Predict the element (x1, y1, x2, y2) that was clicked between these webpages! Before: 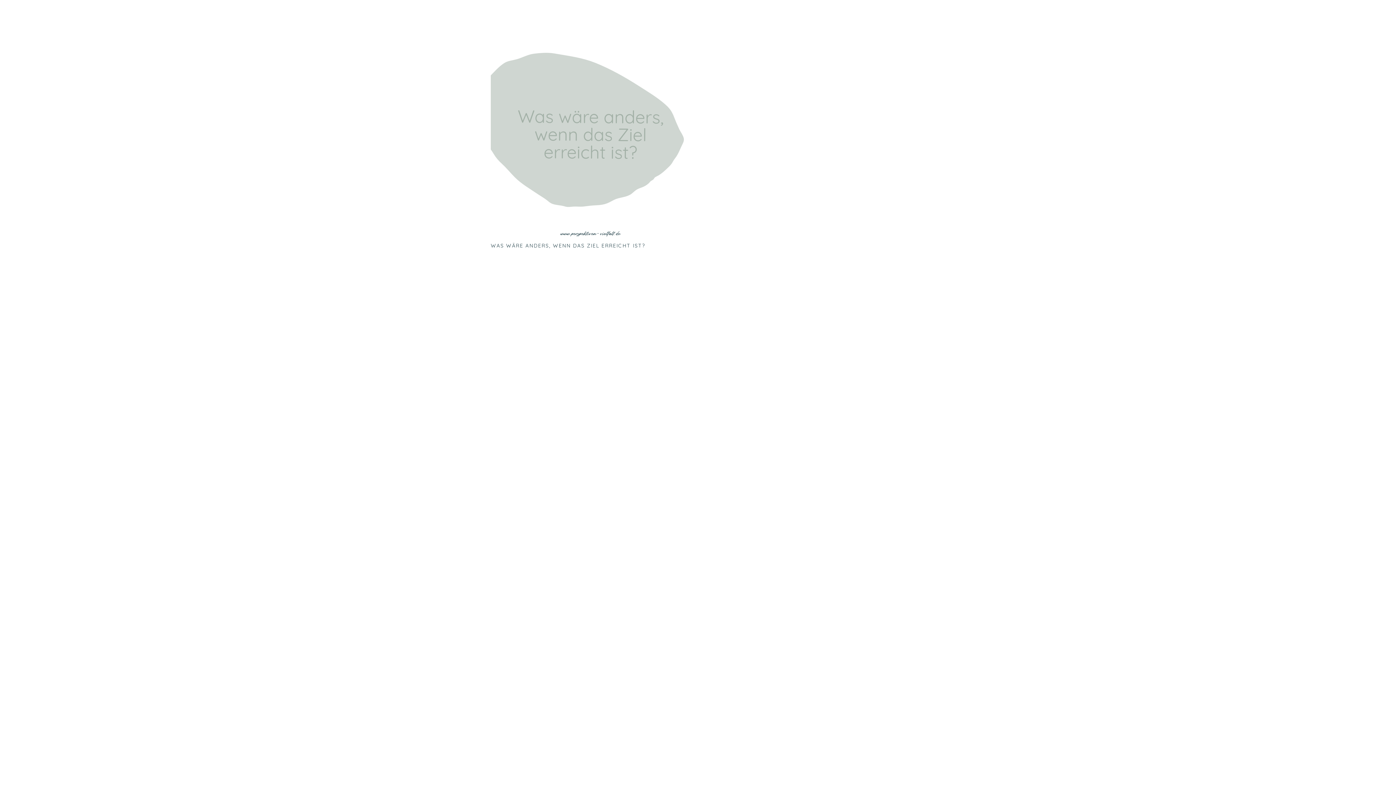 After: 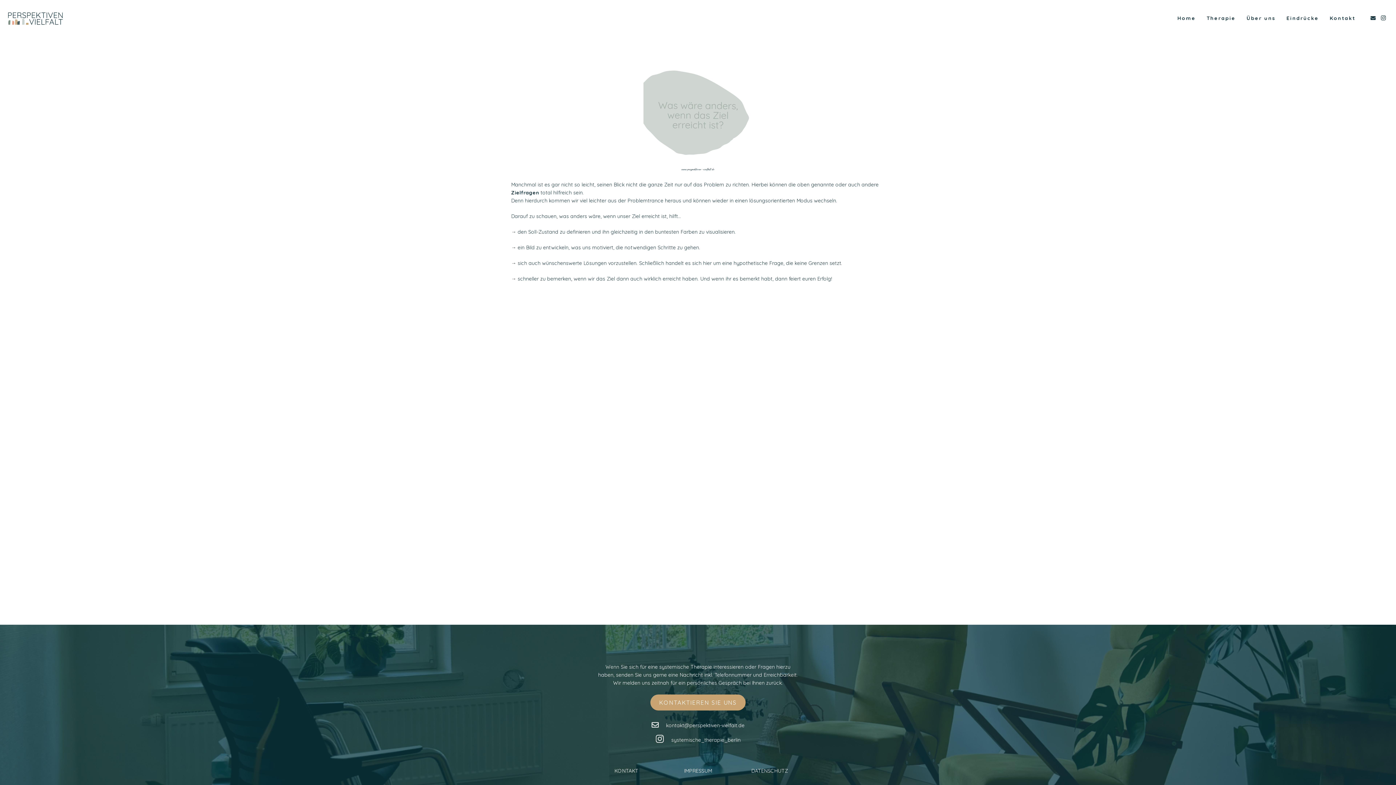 Action: bbox: (490, 40, 690, 240) label: Was wäre anders, wenn das Ziel erreicht ist?